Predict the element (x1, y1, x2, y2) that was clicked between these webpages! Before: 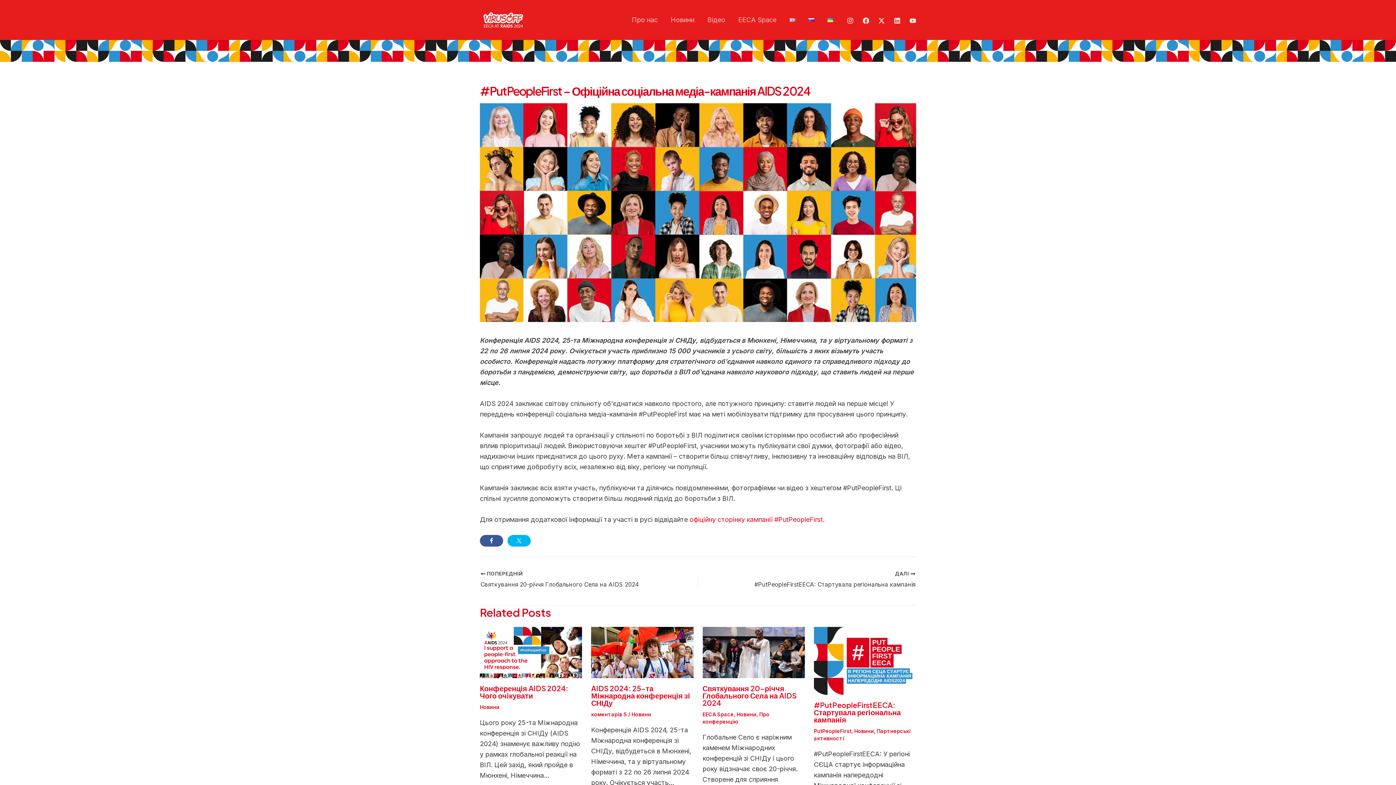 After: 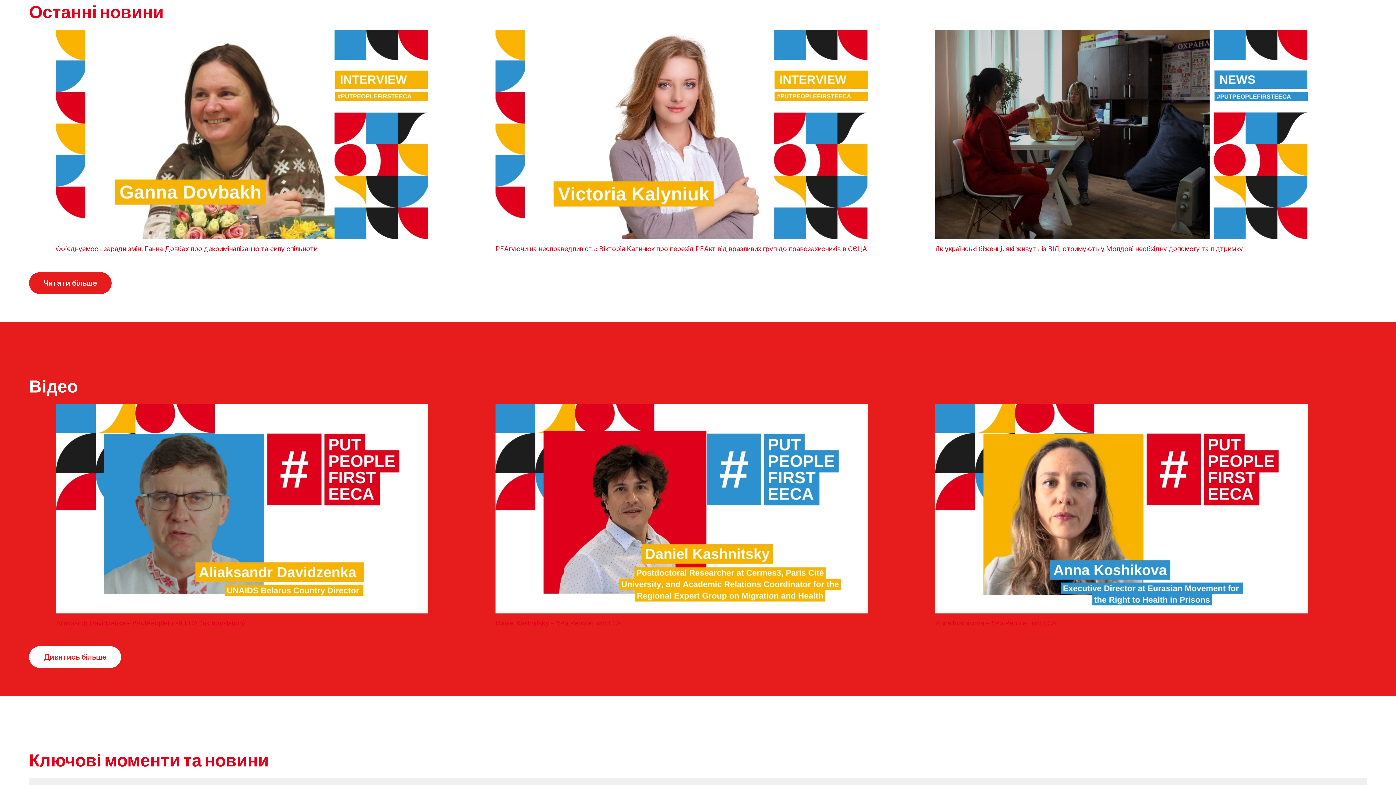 Action: bbox: (664, 15, 701, 25) label: Новини